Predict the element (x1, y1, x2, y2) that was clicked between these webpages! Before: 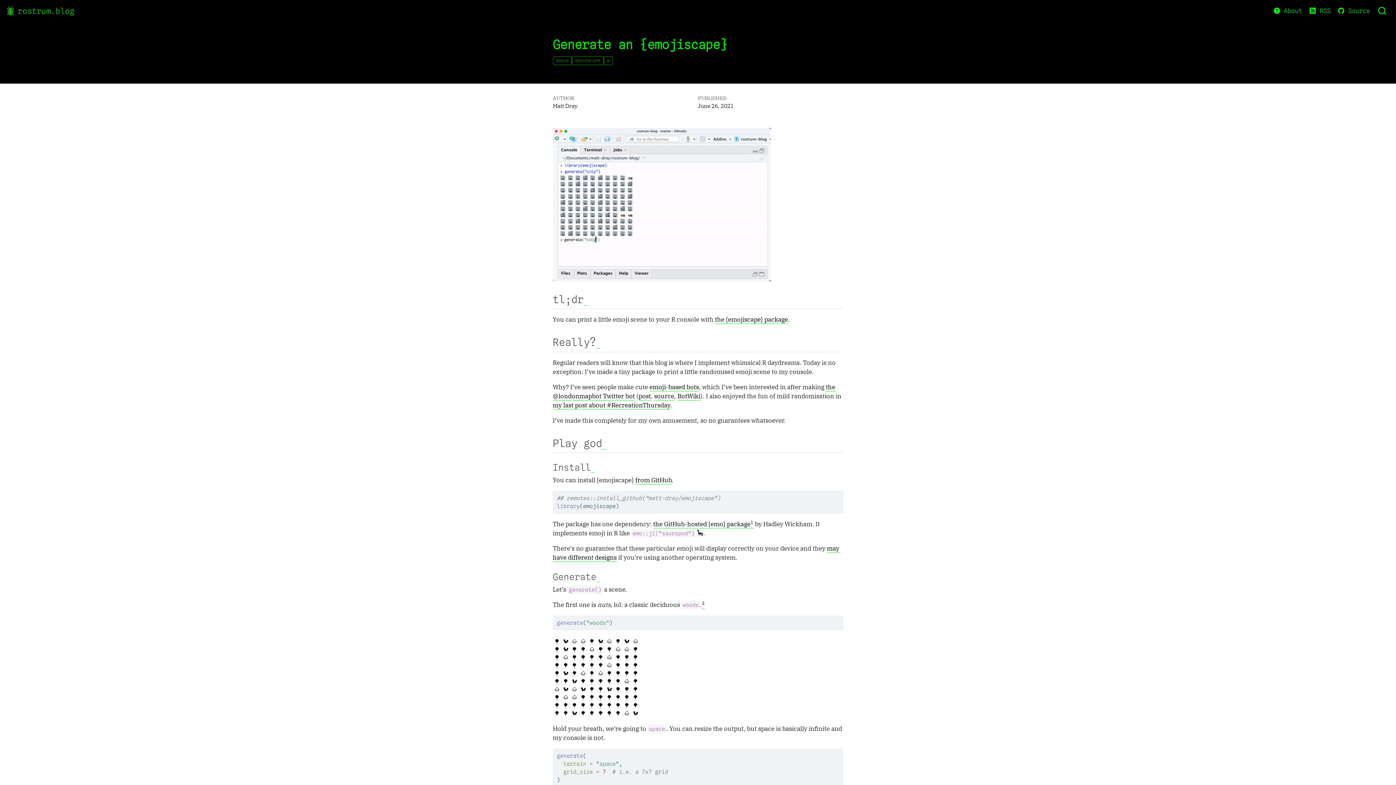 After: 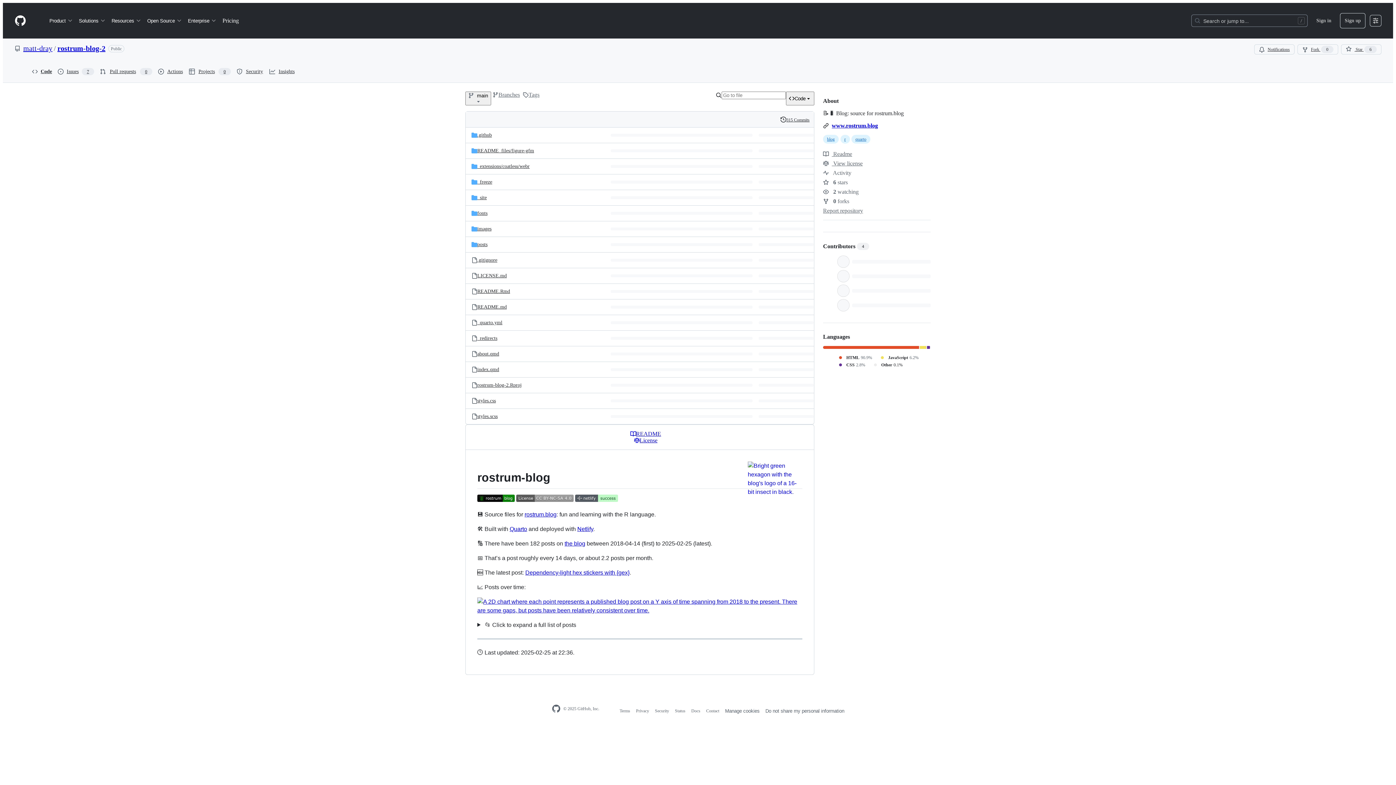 Action: label:  Source bbox: (1334, 3, 1374, 18)